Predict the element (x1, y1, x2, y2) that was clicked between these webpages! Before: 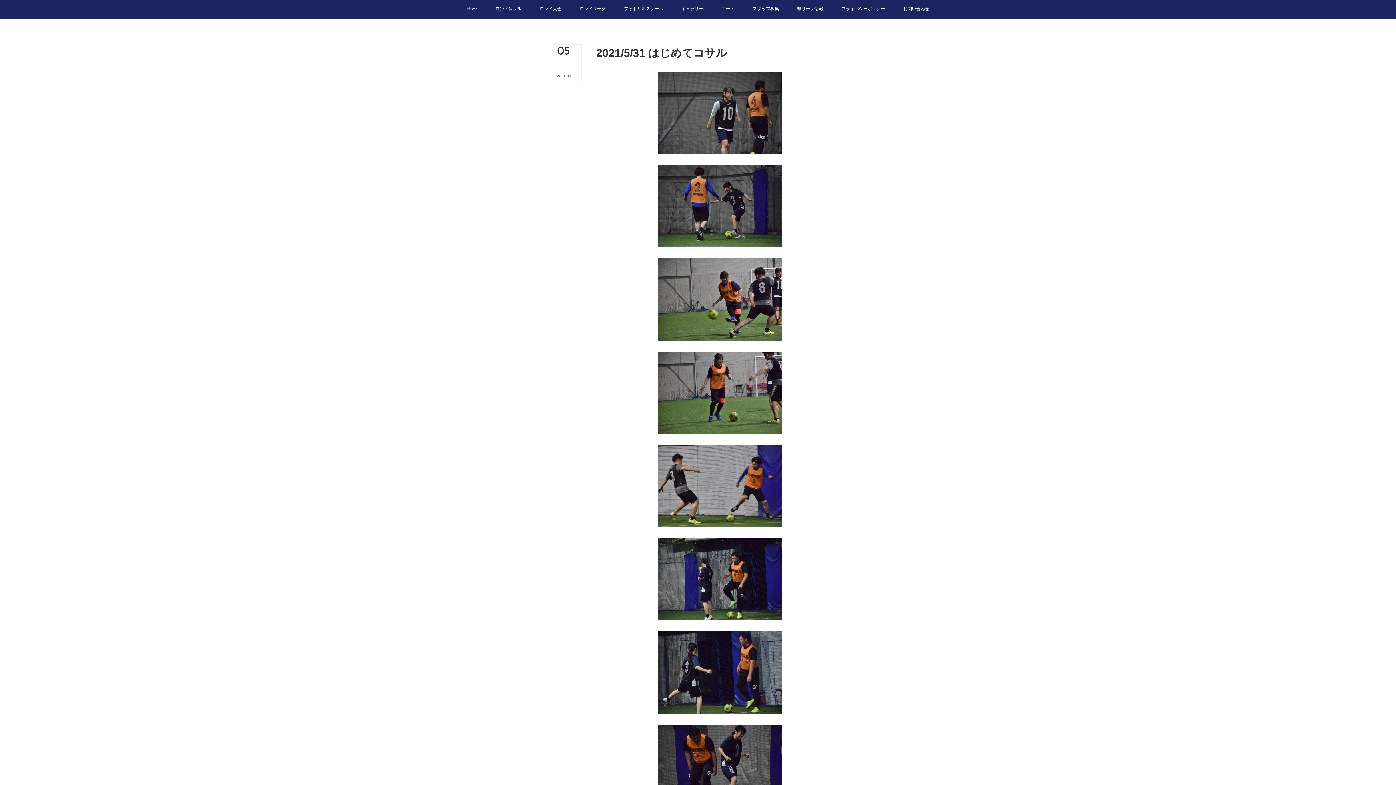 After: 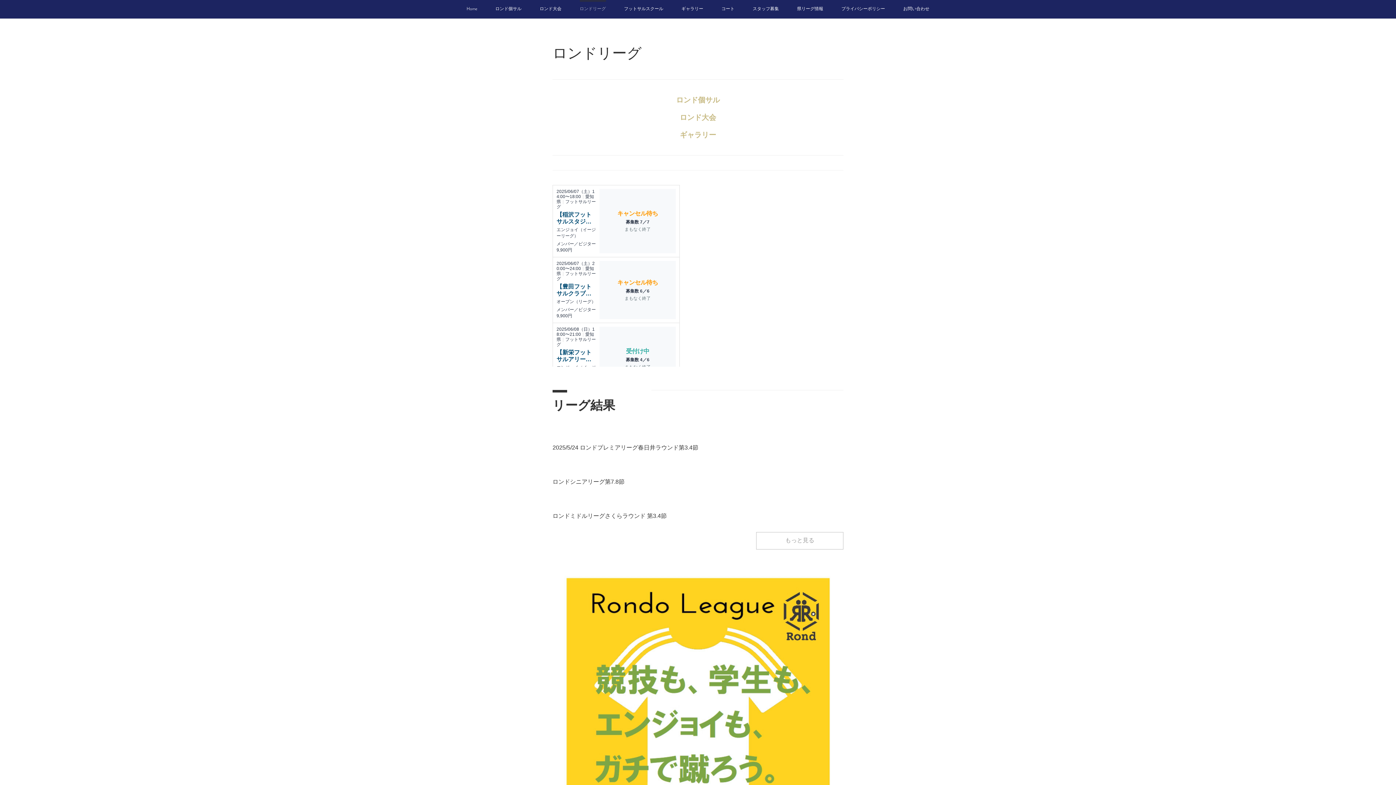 Action: label: ロンドリーグ bbox: (570, 0, 615, 18)